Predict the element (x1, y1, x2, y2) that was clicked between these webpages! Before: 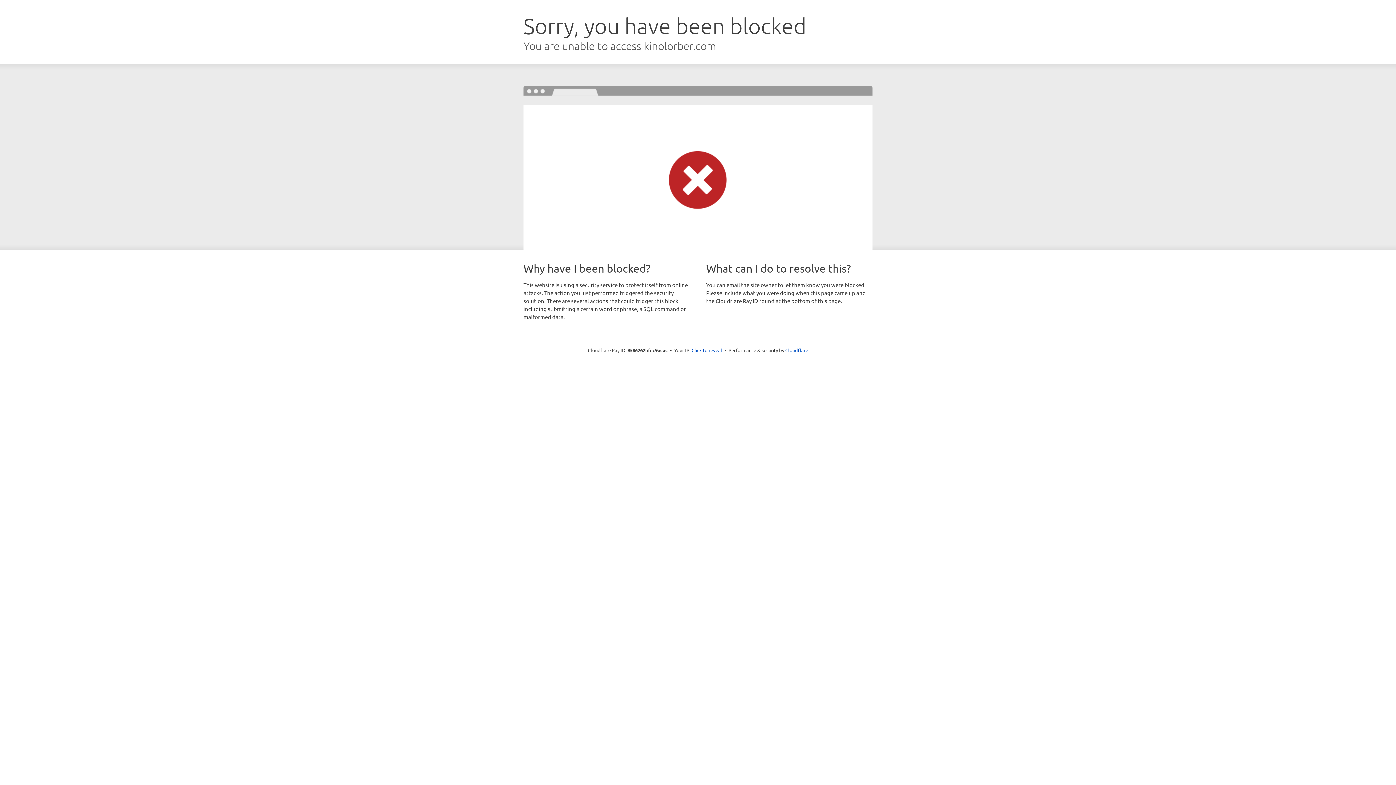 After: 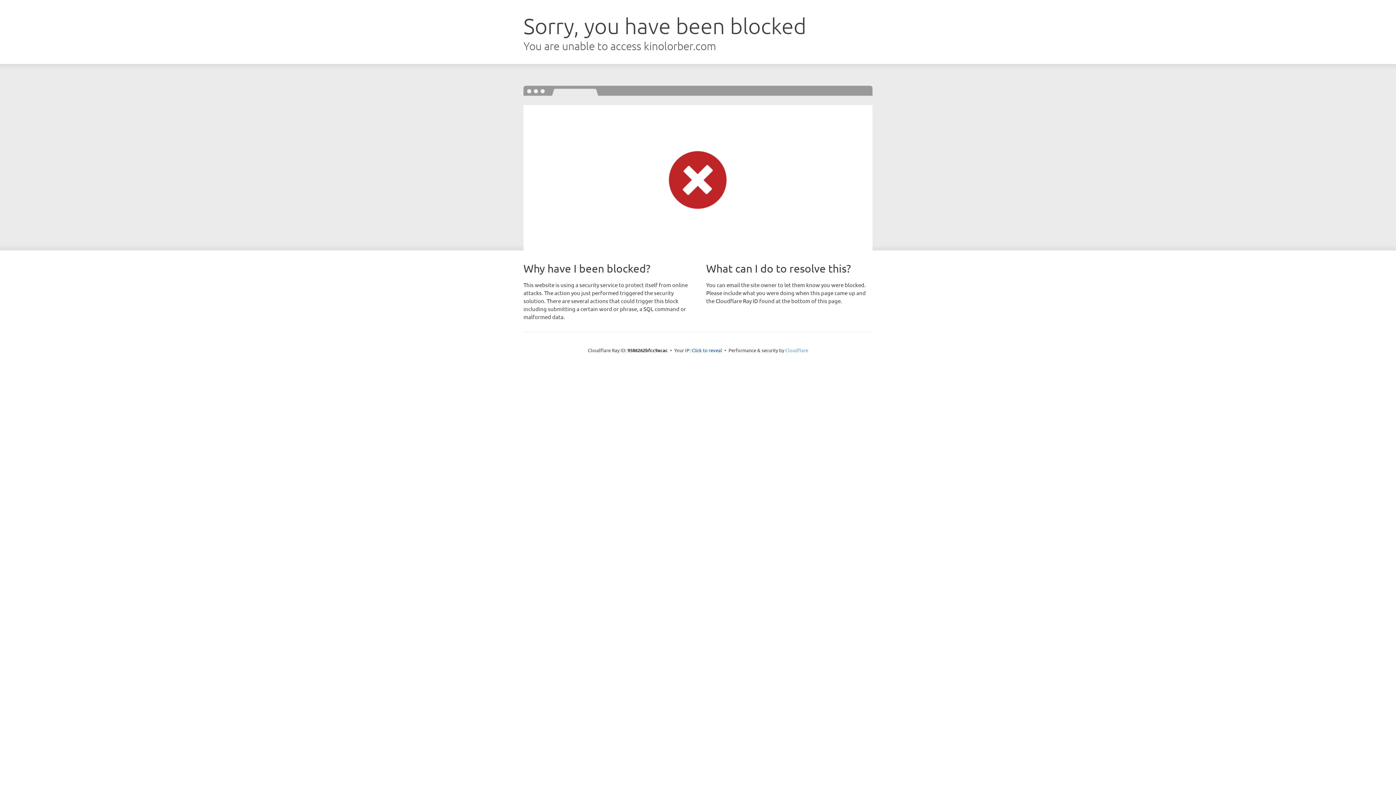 Action: label: Cloudflare bbox: (785, 347, 808, 353)